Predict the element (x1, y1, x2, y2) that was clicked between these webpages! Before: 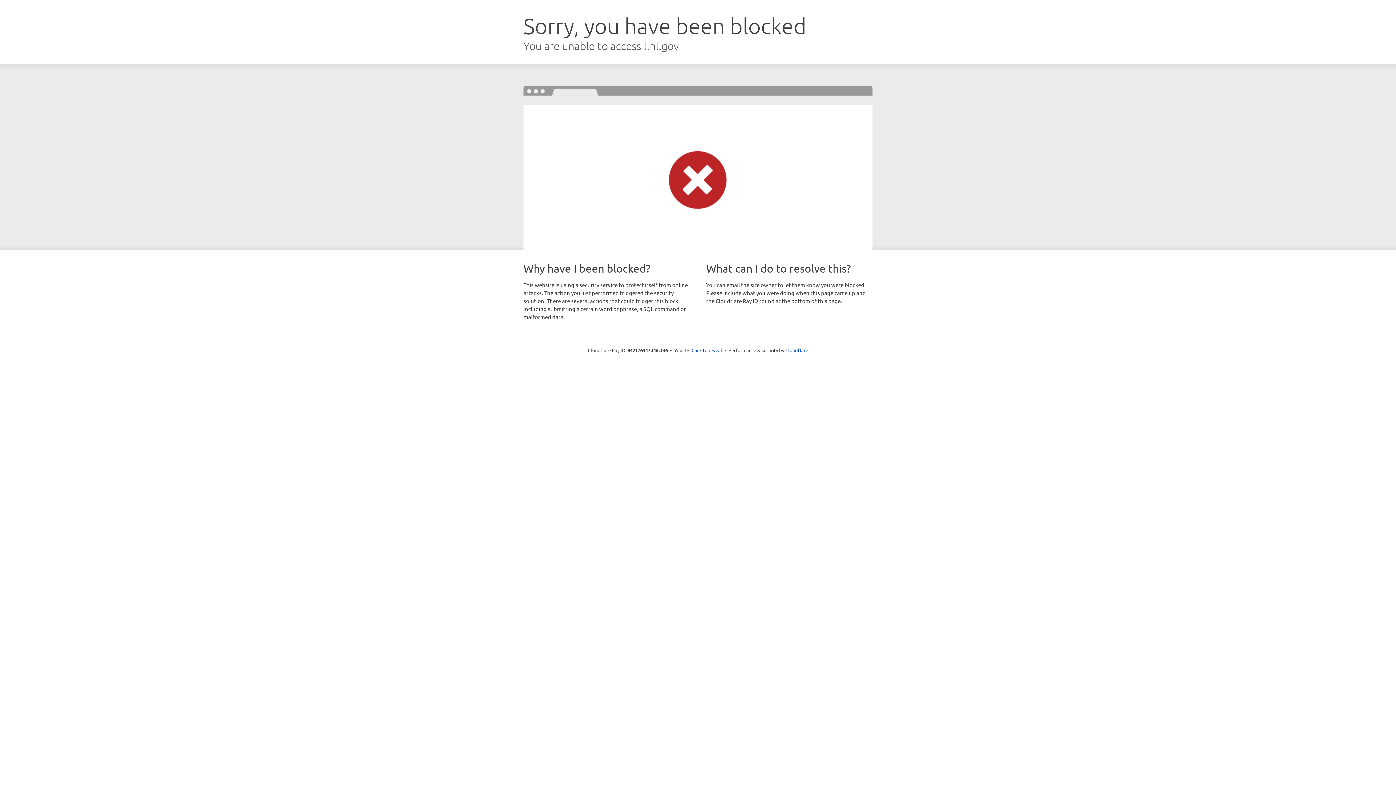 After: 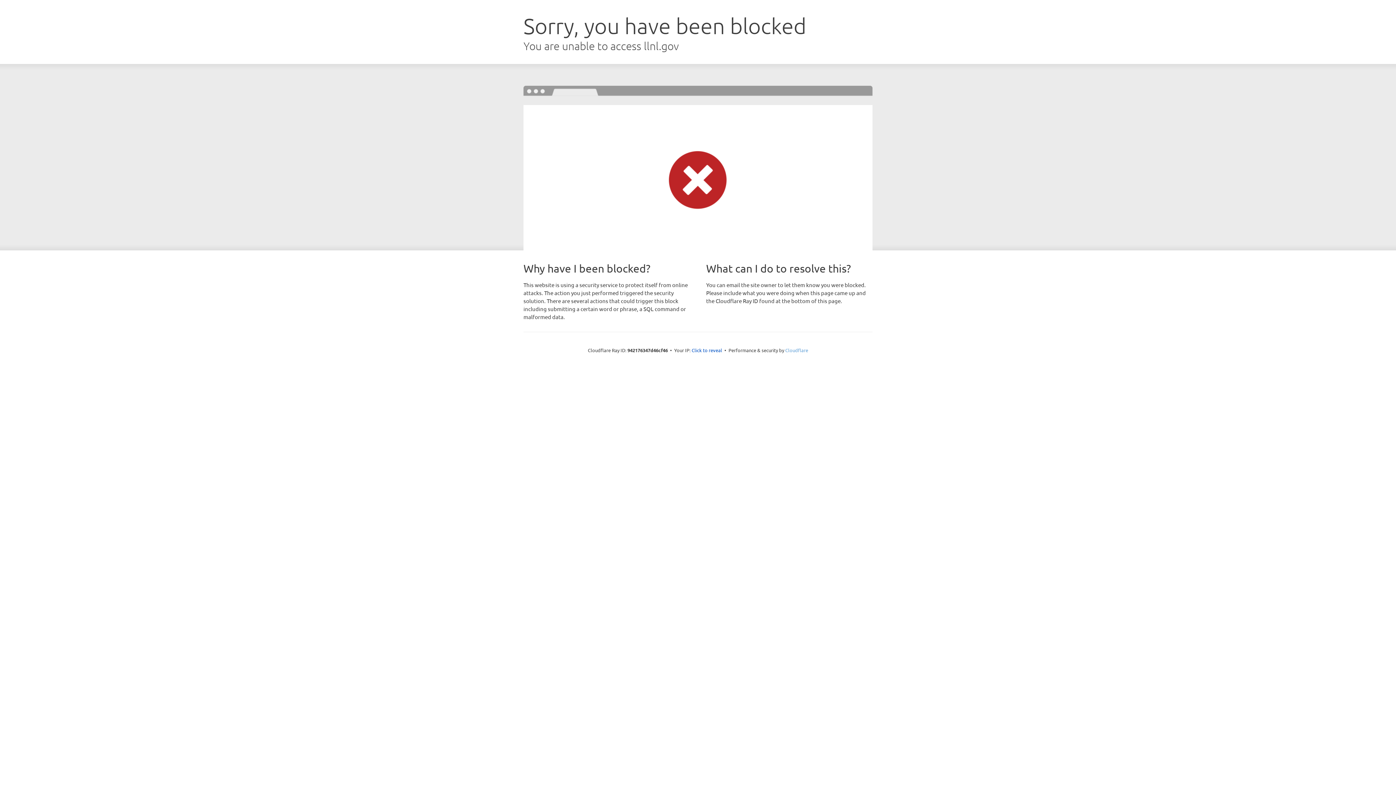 Action: bbox: (785, 347, 808, 353) label: Cloudflare